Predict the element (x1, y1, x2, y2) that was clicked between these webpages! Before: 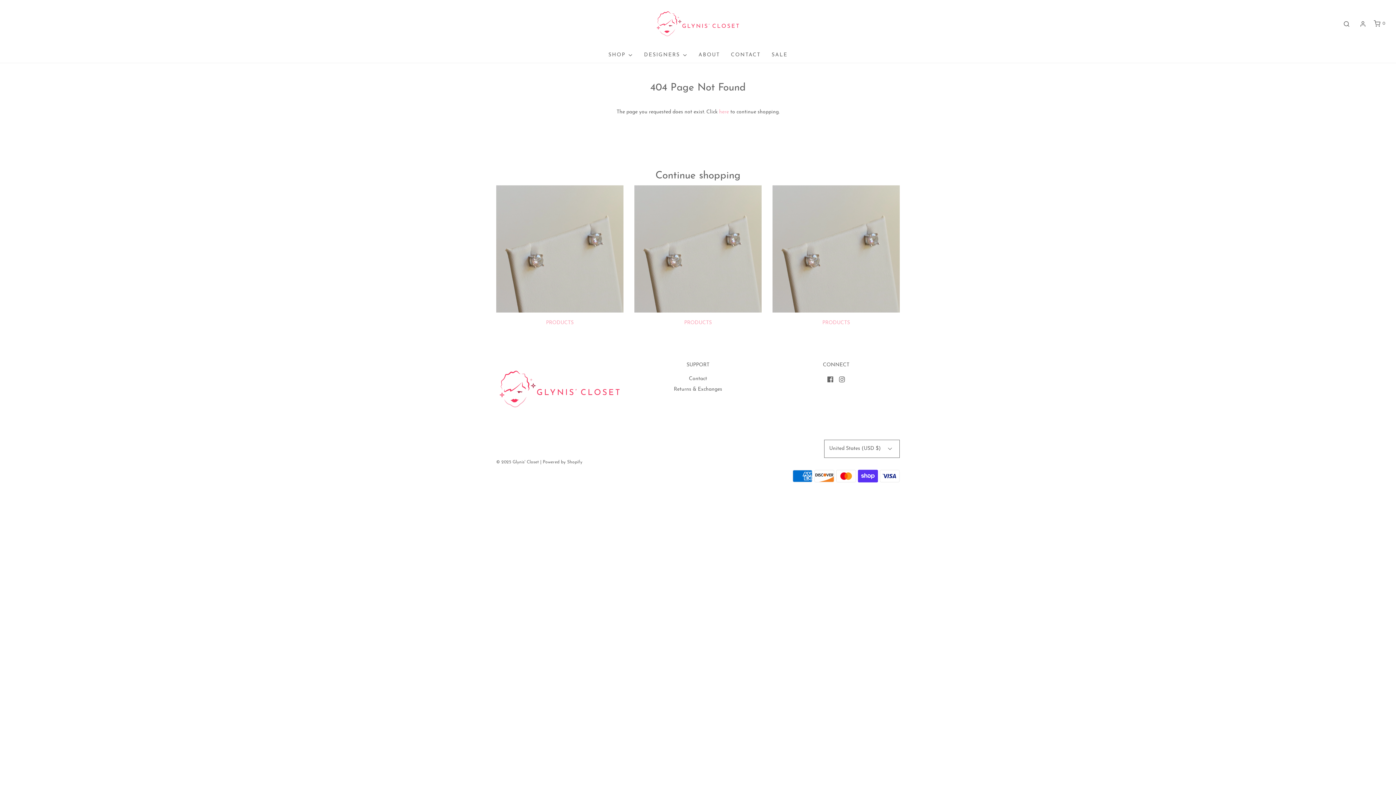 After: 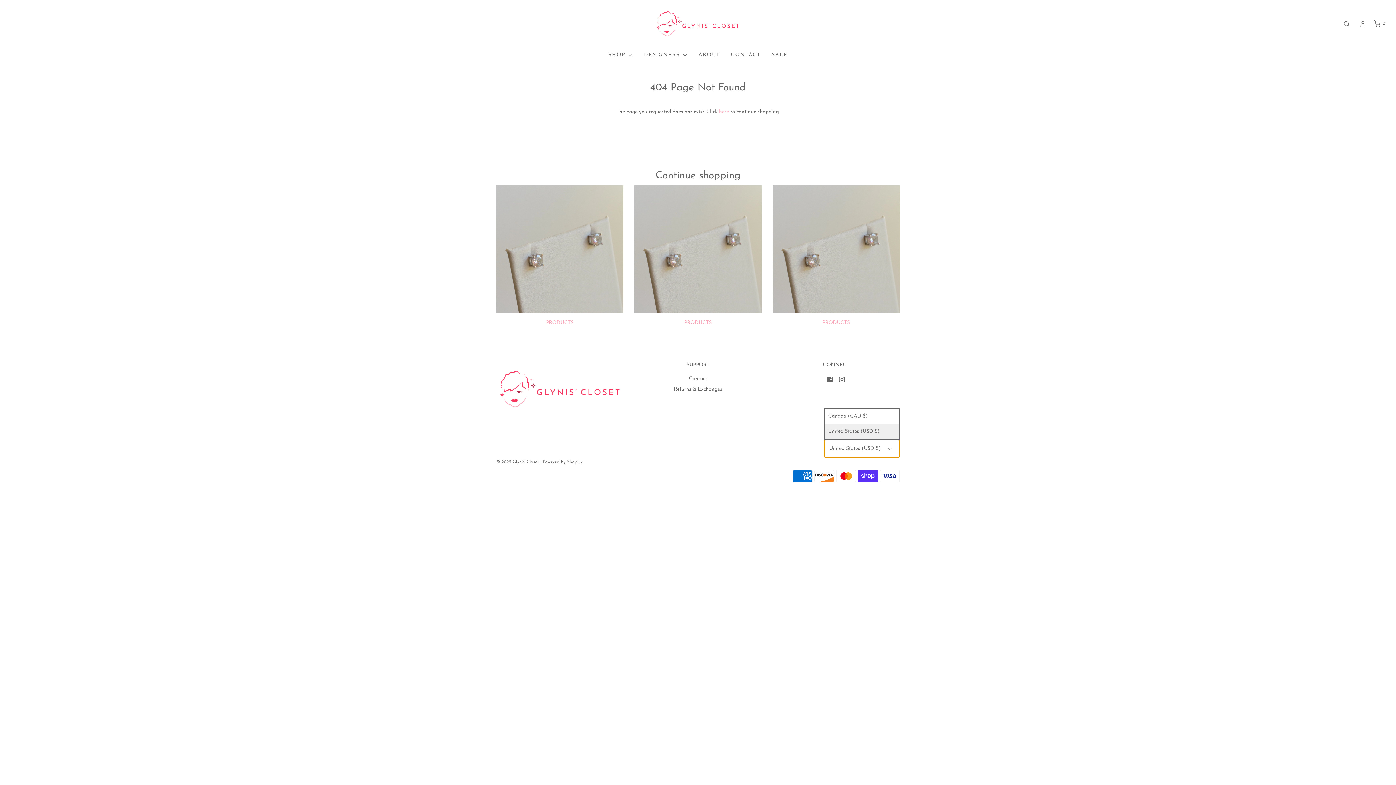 Action: bbox: (824, 439, 900, 458) label: United States (USD $) 